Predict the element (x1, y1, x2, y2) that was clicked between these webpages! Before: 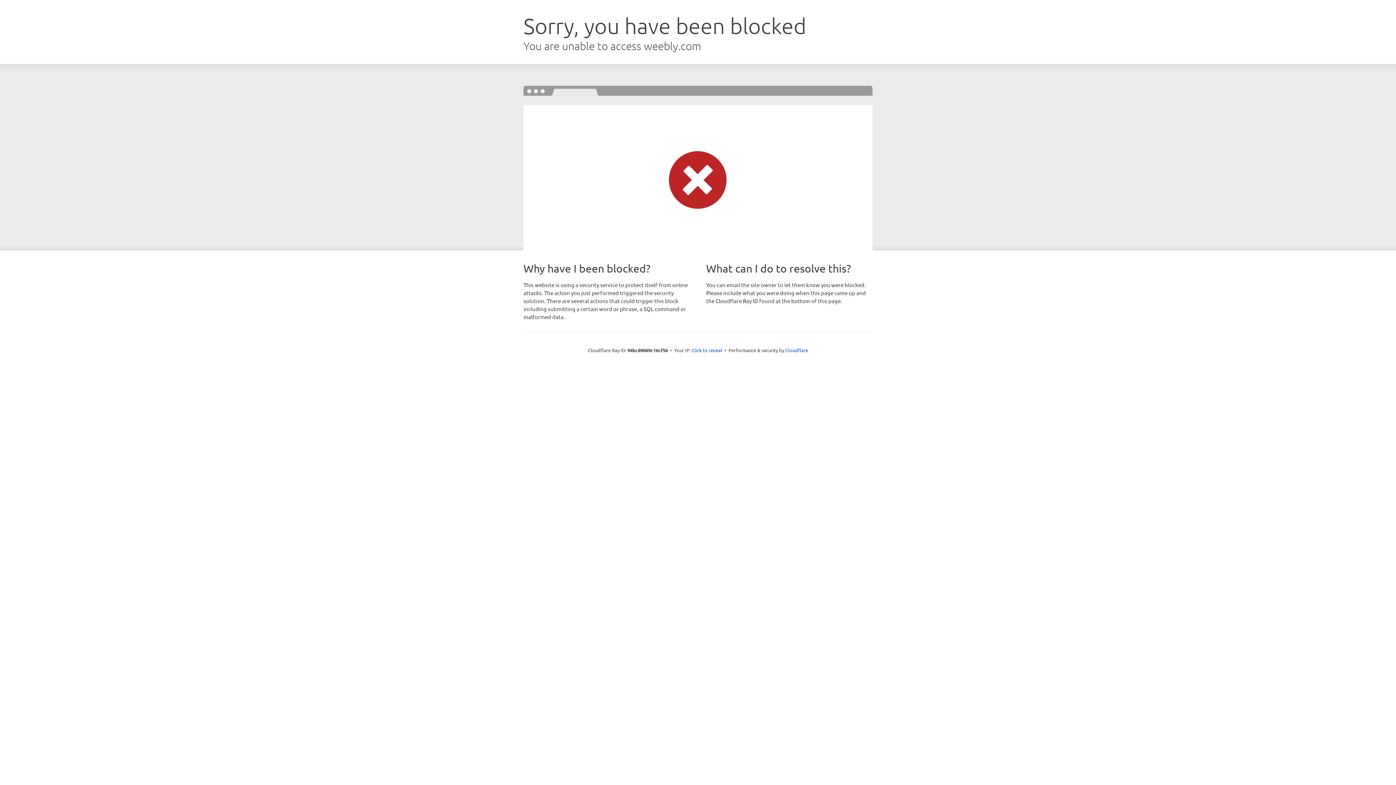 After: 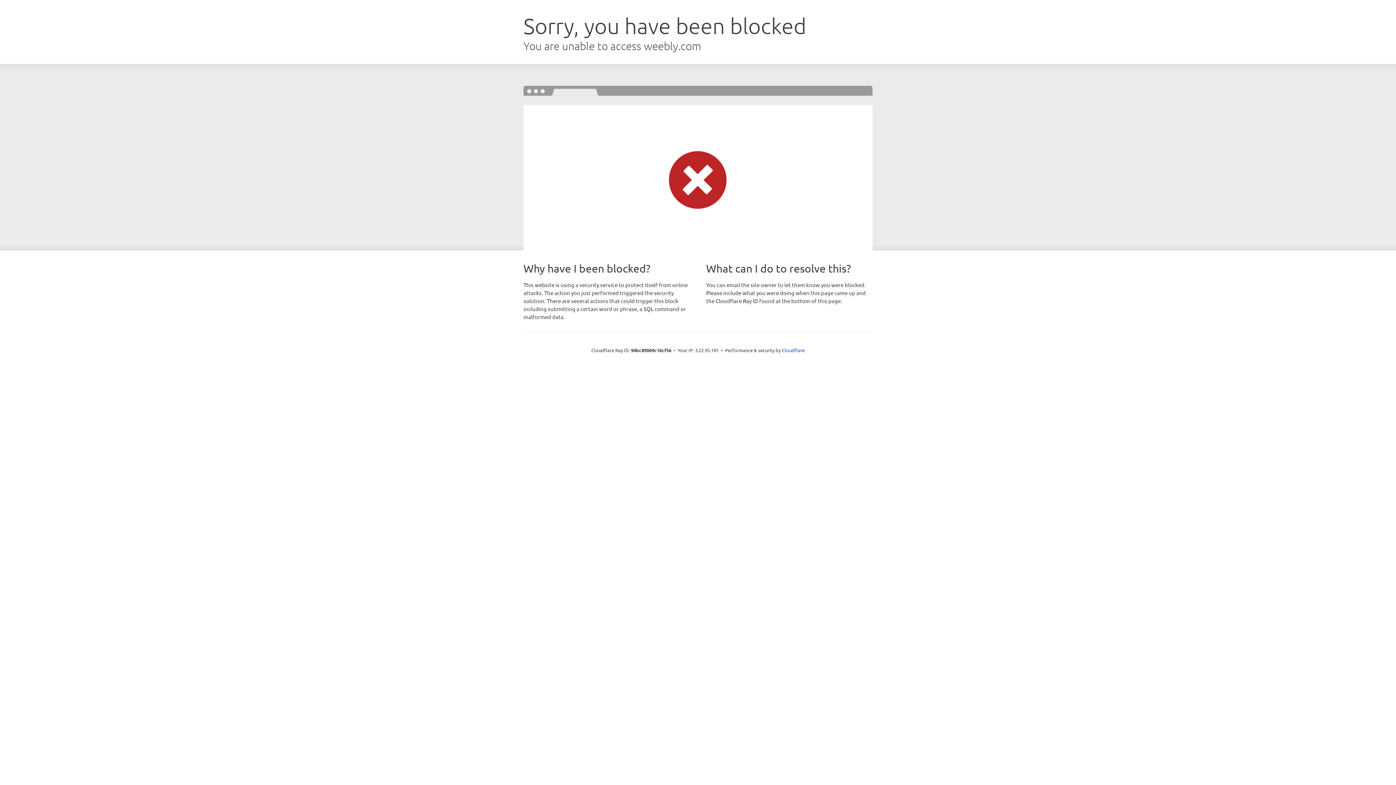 Action: label: Click to reveal bbox: (691, 346, 722, 353)